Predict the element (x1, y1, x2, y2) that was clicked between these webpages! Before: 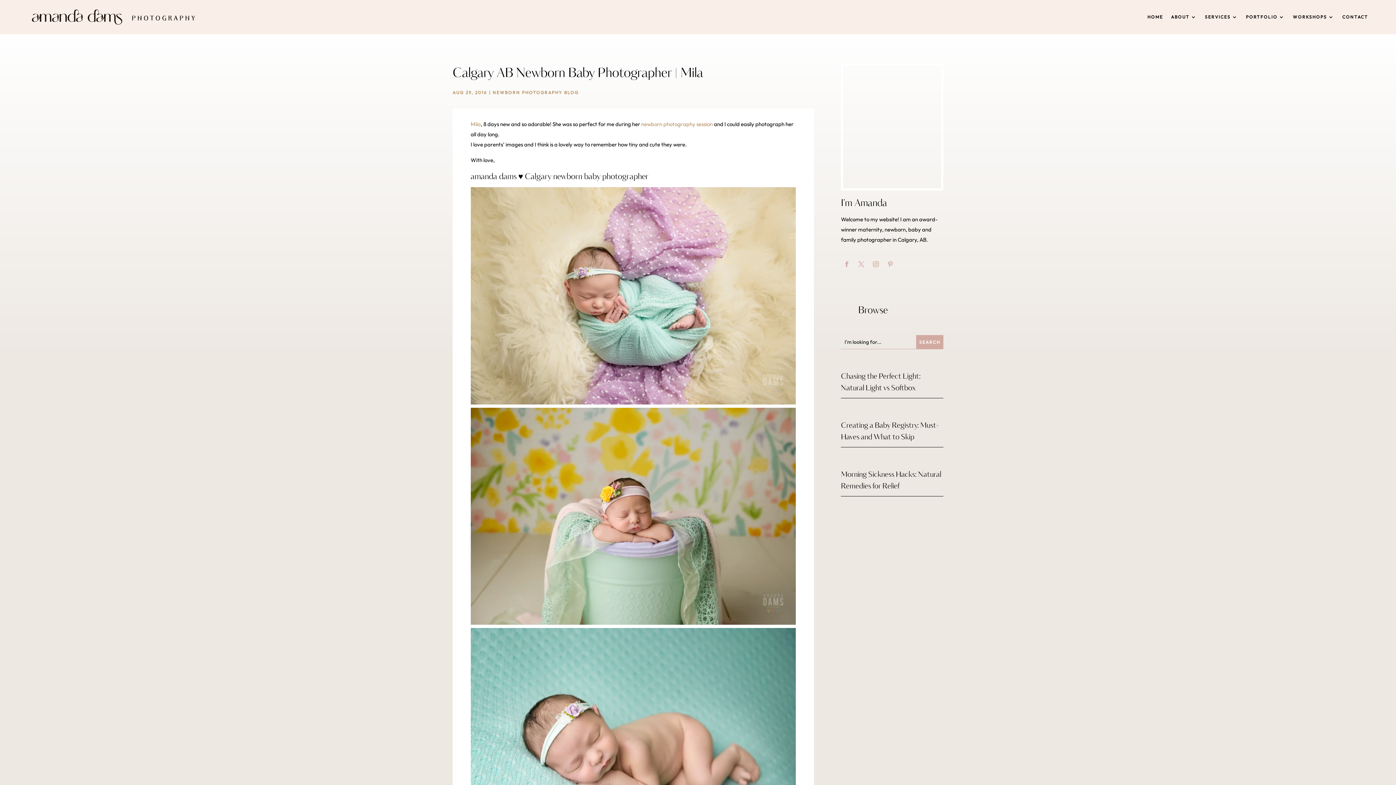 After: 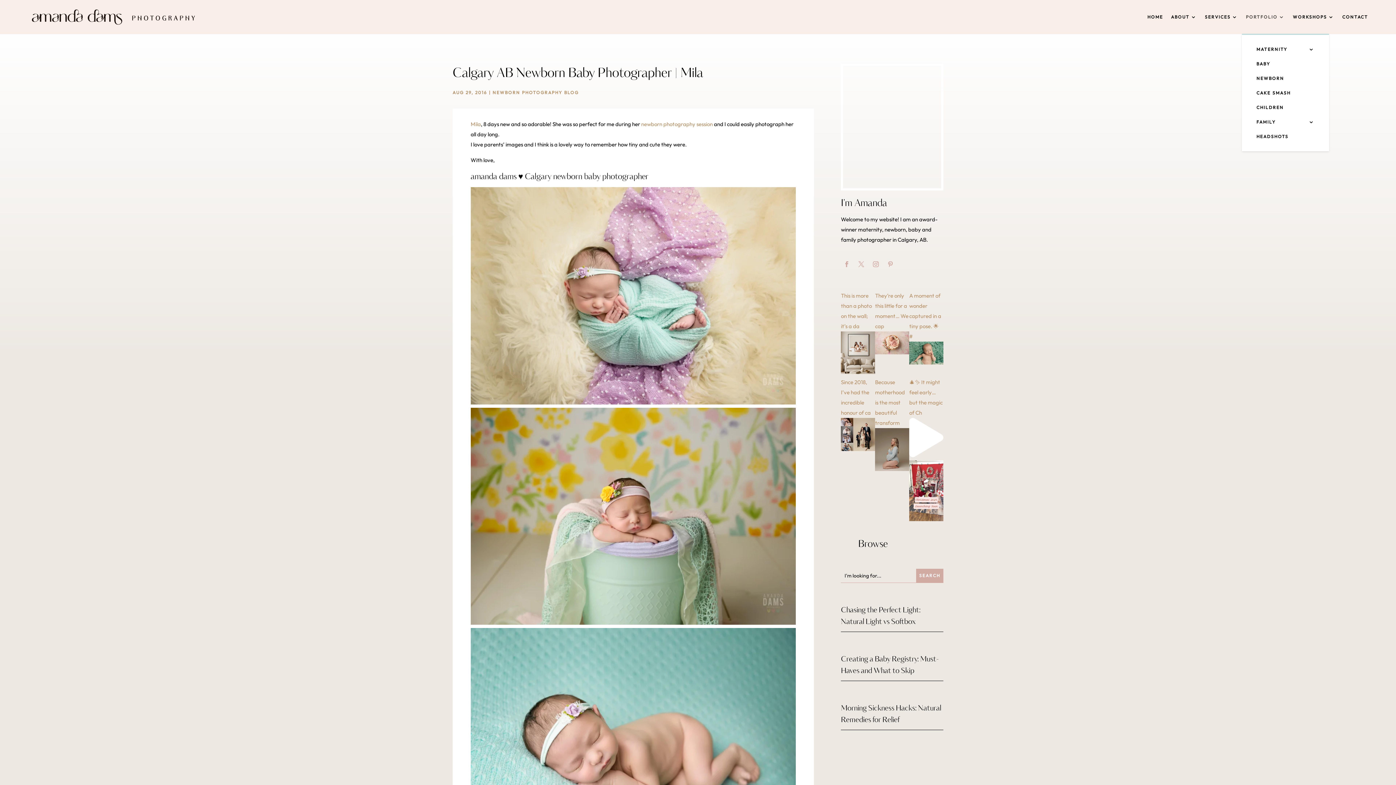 Action: label: PORTFOLIO bbox: (1246, 0, 1285, 34)